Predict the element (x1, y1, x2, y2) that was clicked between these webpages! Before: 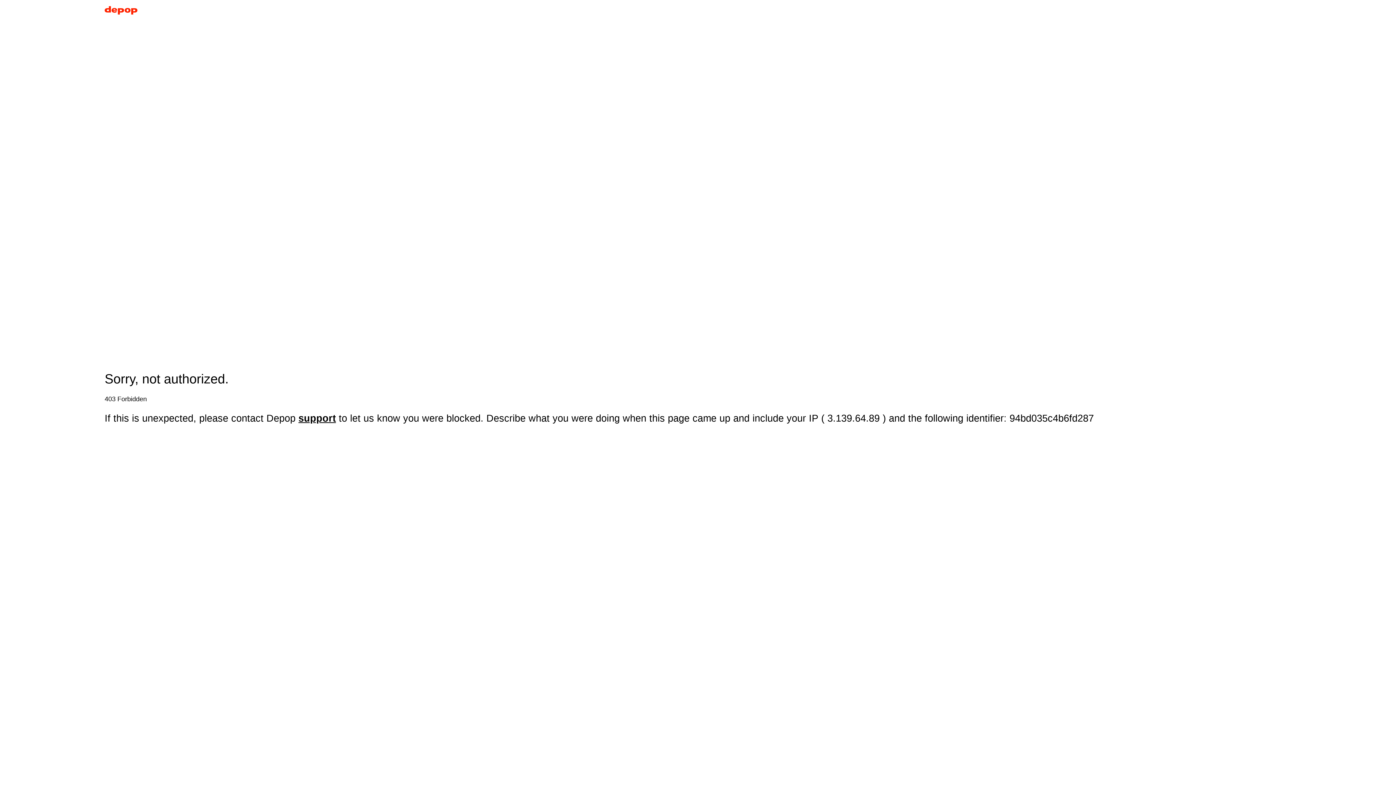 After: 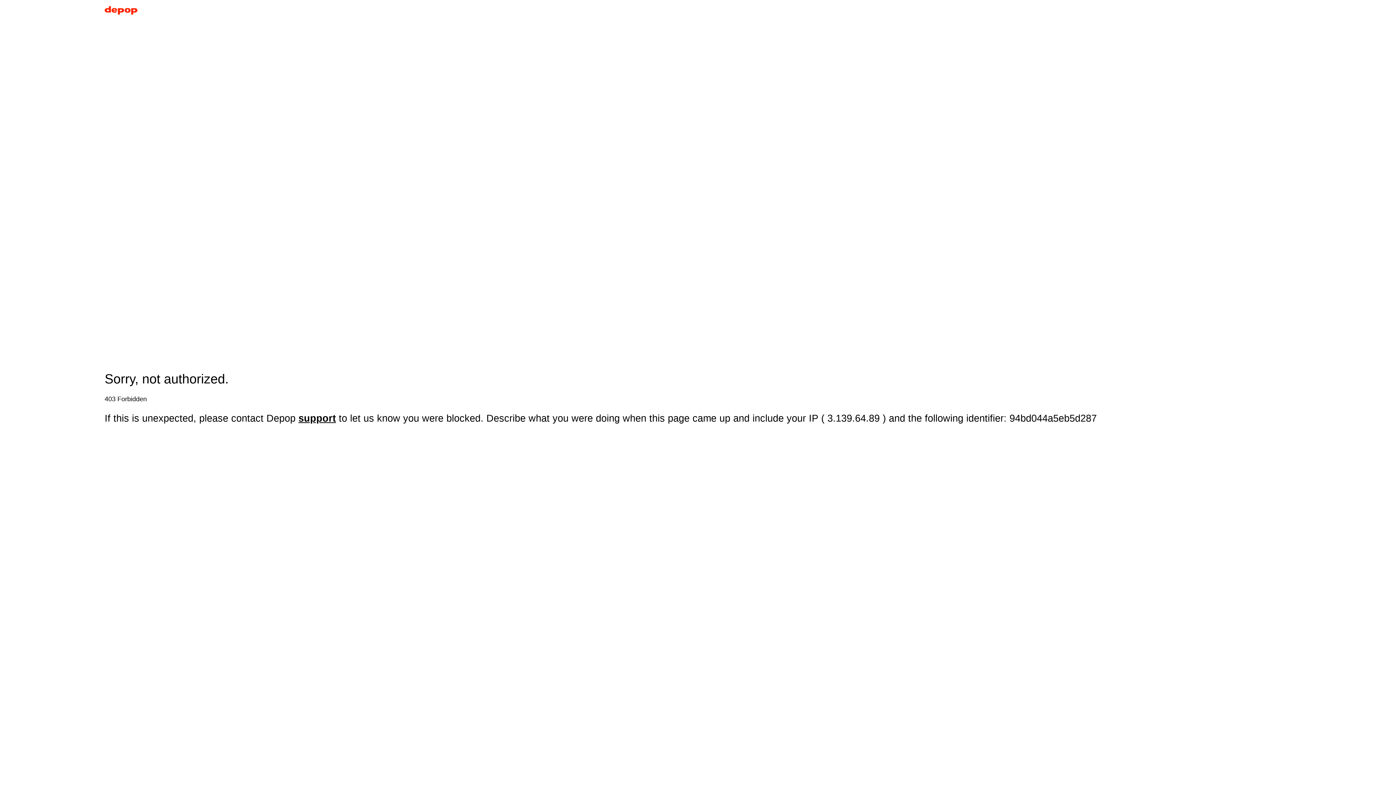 Action: bbox: (104, 5, 137, 17)